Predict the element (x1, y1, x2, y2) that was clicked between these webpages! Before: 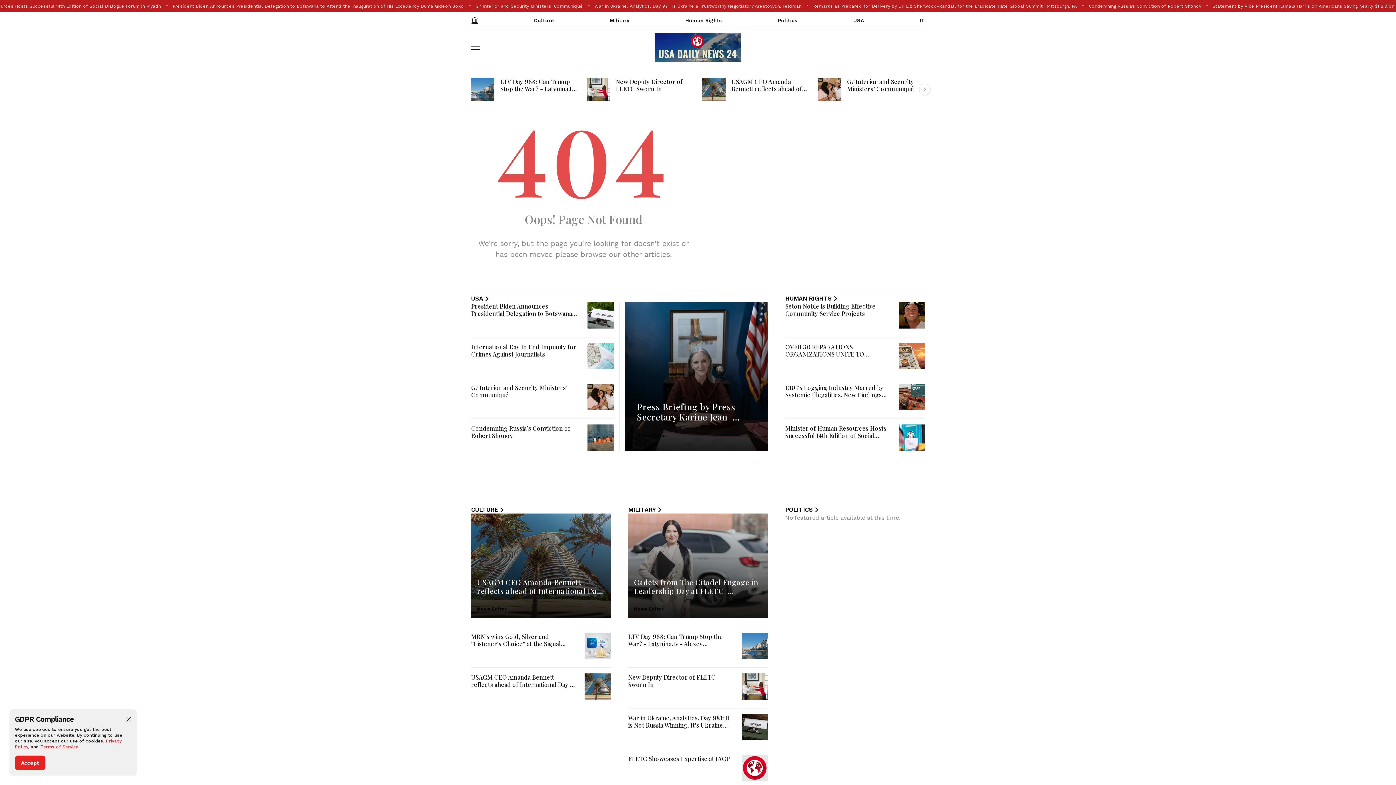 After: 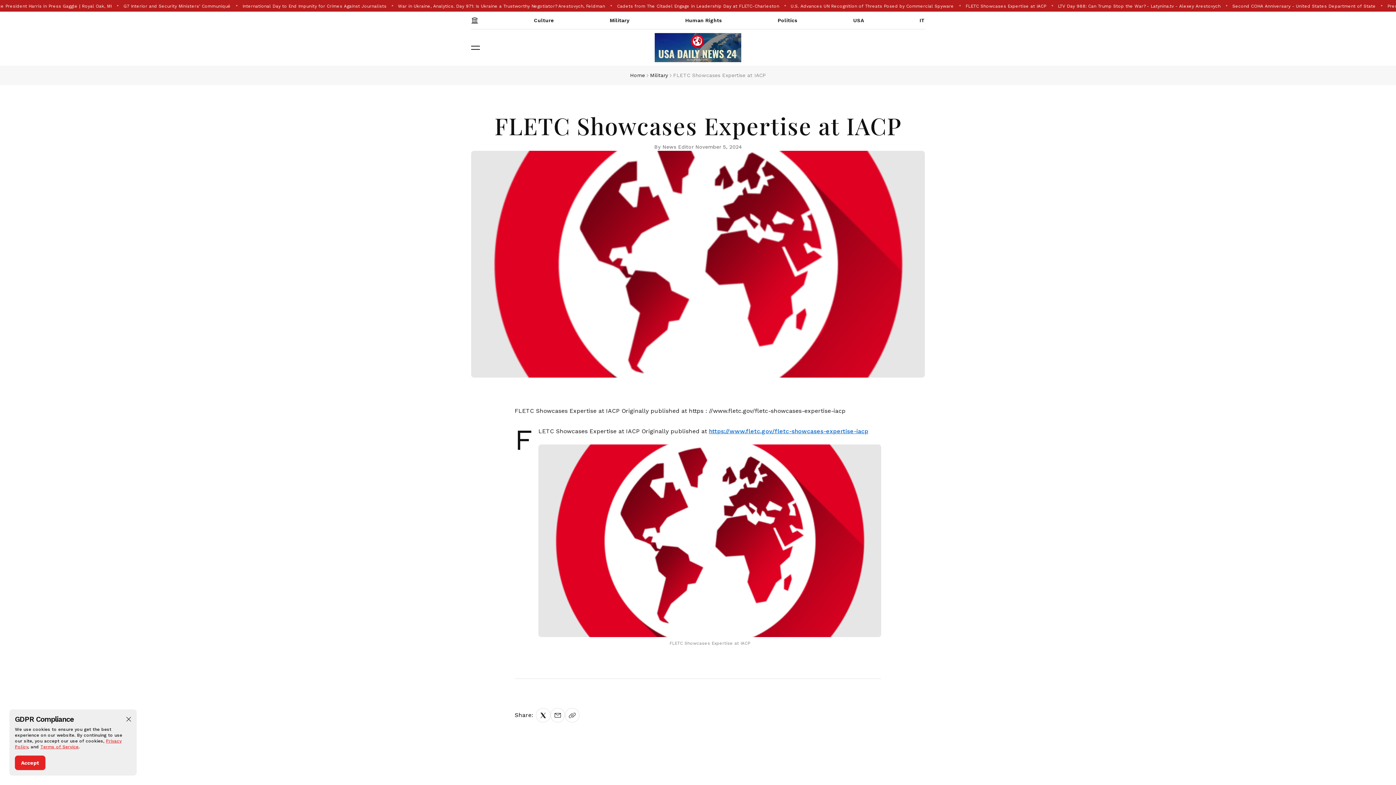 Action: bbox: (741, 755, 768, 781)